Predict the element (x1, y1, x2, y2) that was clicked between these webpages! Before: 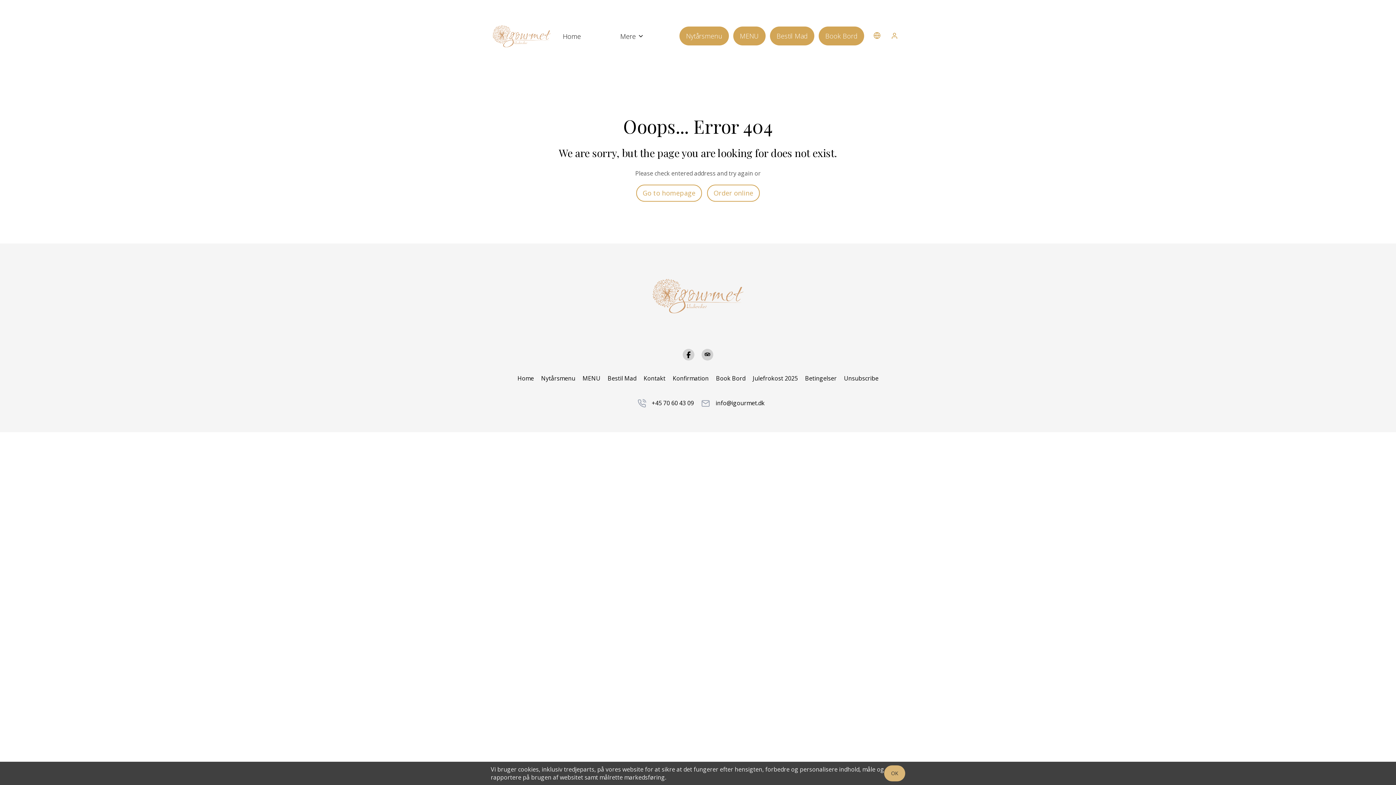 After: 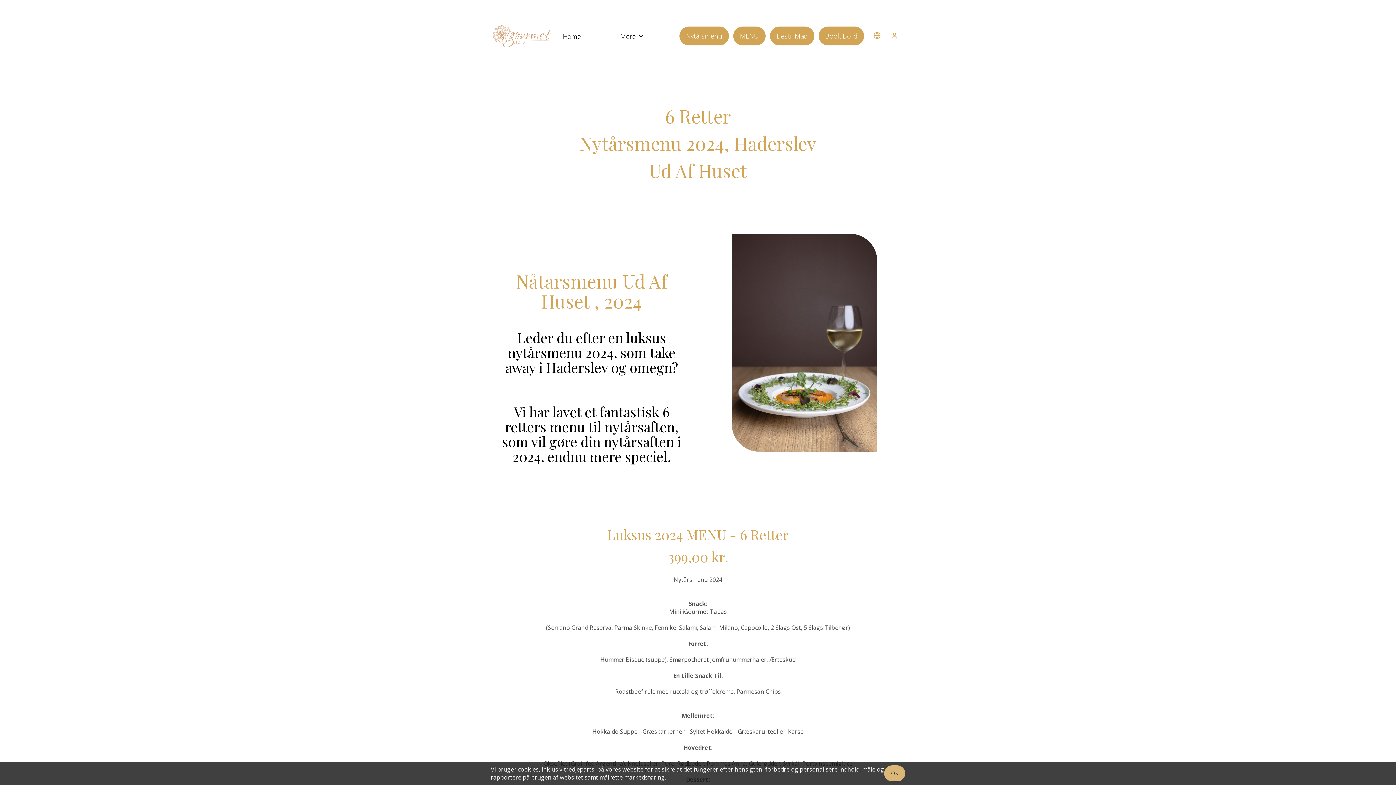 Action: bbox: (541, 374, 575, 382) label: Nytårsmenu